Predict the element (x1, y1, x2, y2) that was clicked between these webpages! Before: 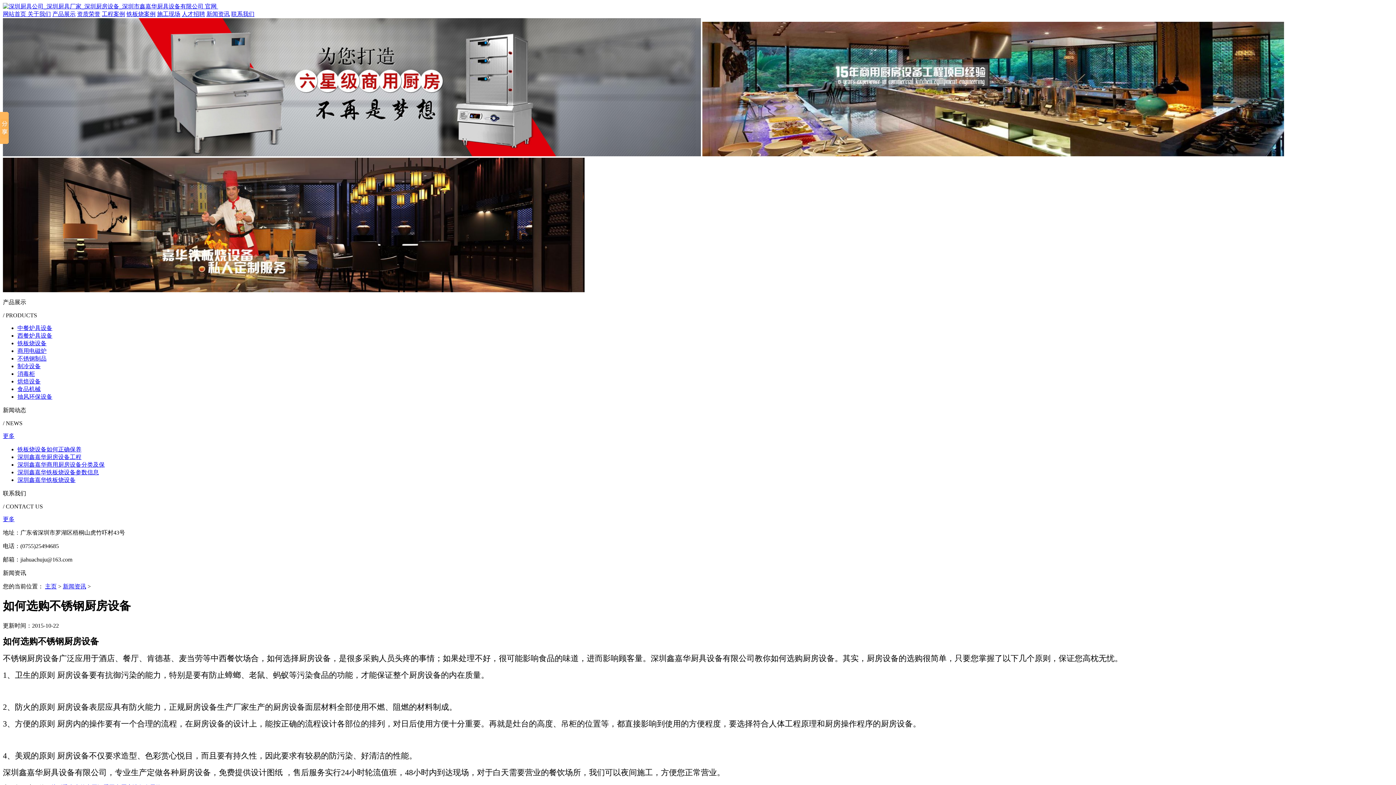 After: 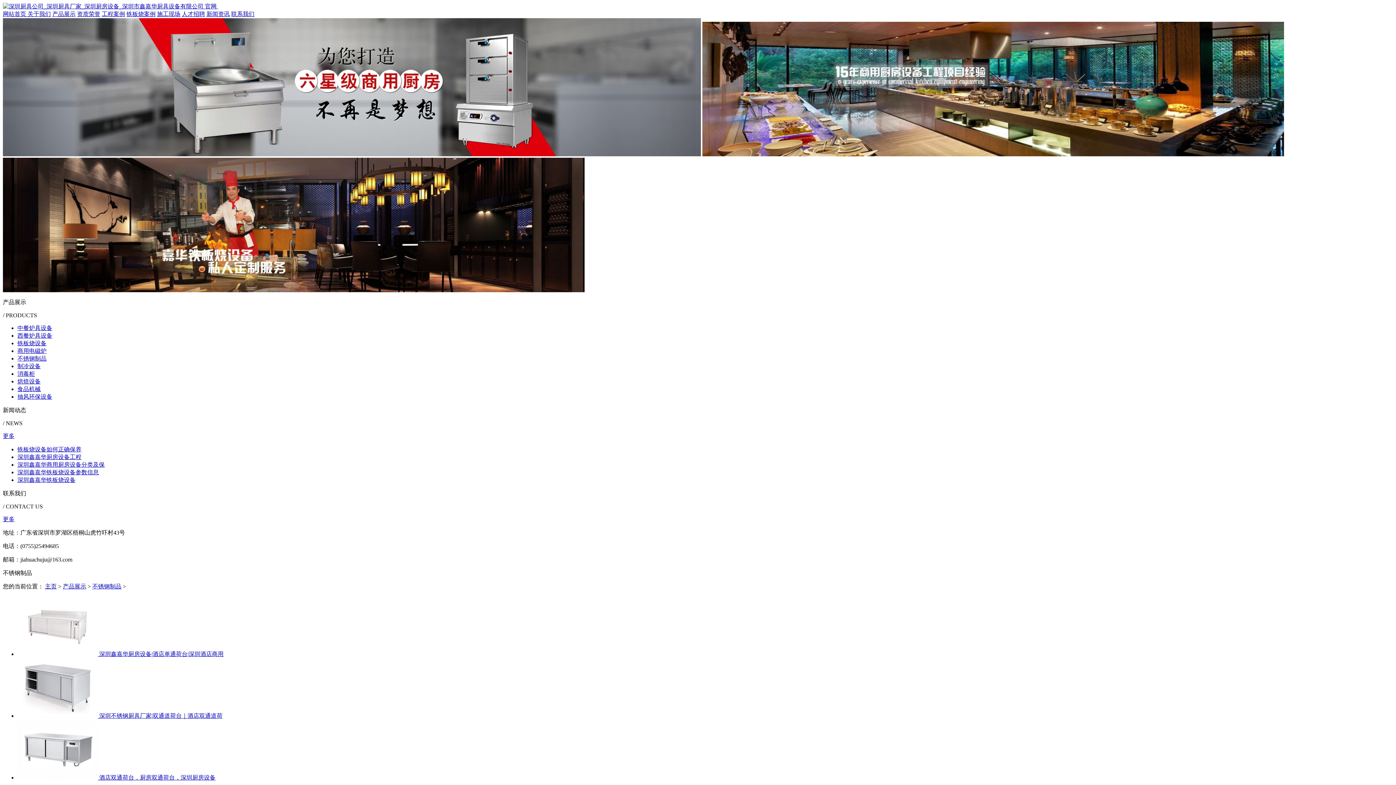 Action: bbox: (17, 355, 46, 361) label: 不锈钢制品